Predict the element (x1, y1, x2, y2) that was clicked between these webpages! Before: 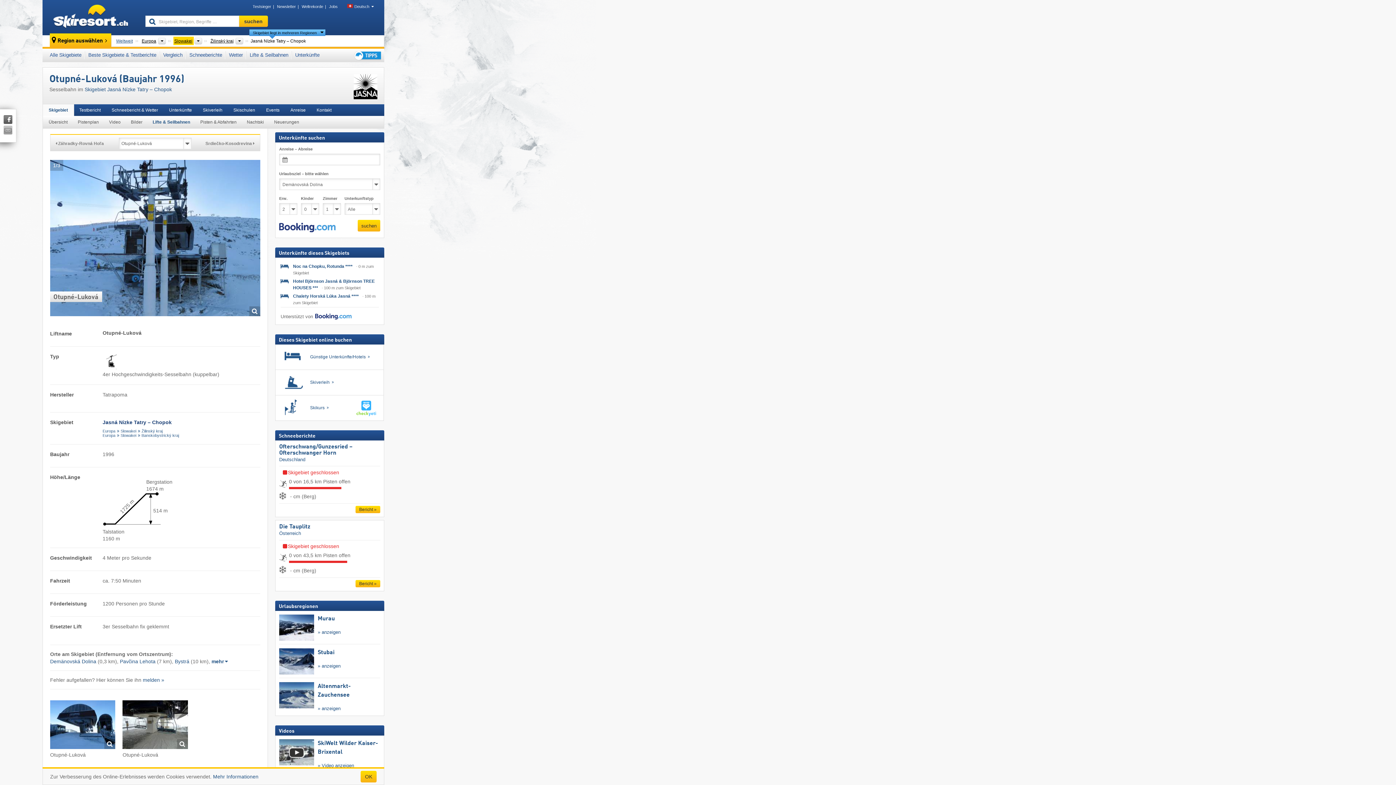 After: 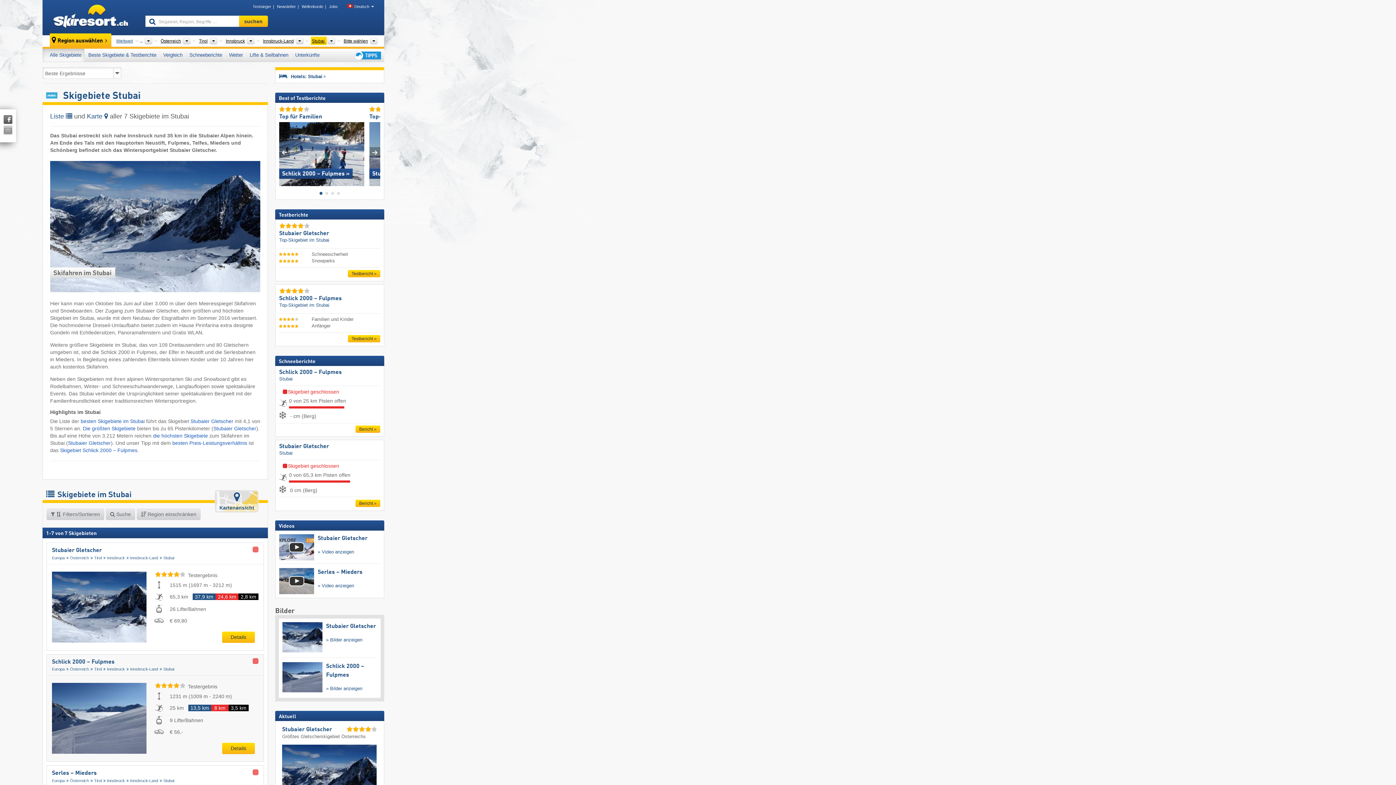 Action: bbox: (317, 663, 340, 669) label: » anzeigen